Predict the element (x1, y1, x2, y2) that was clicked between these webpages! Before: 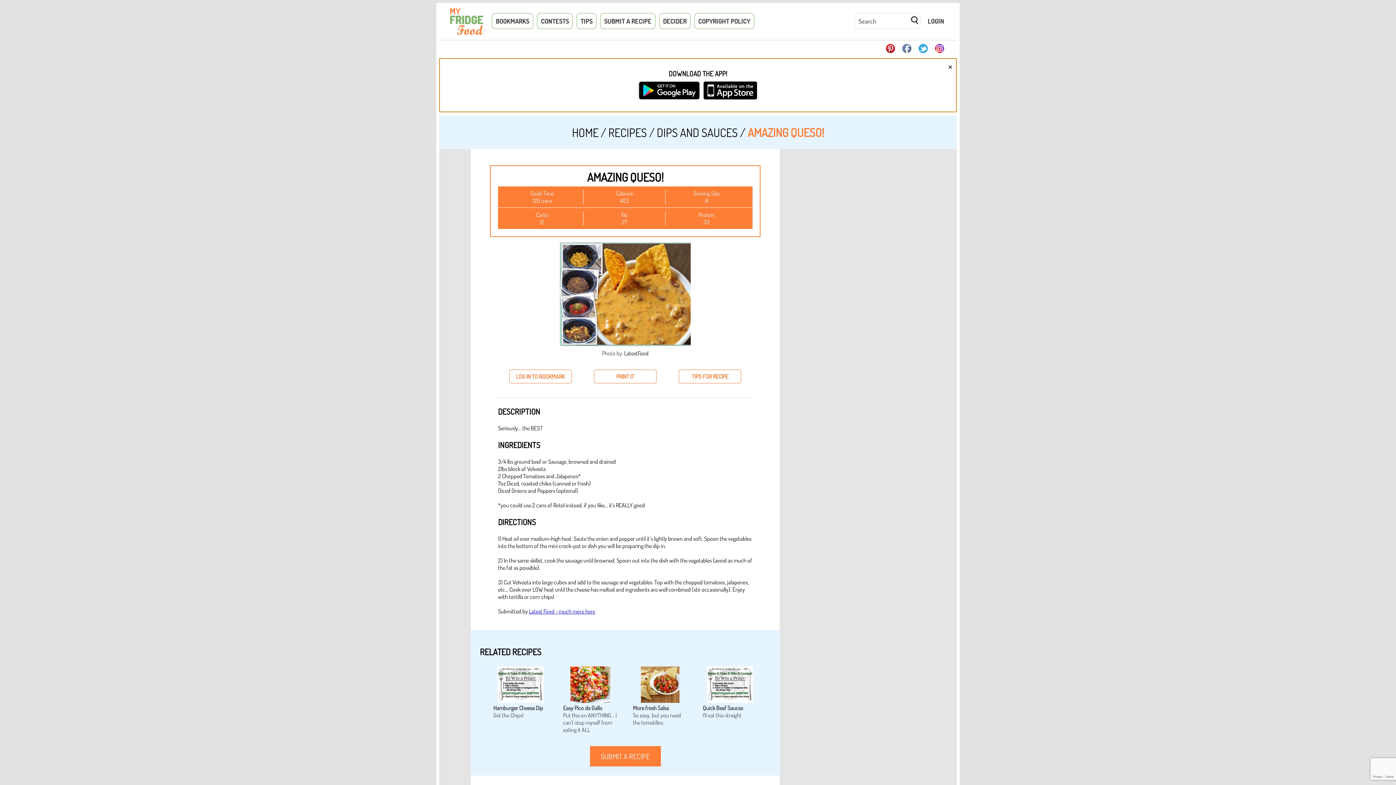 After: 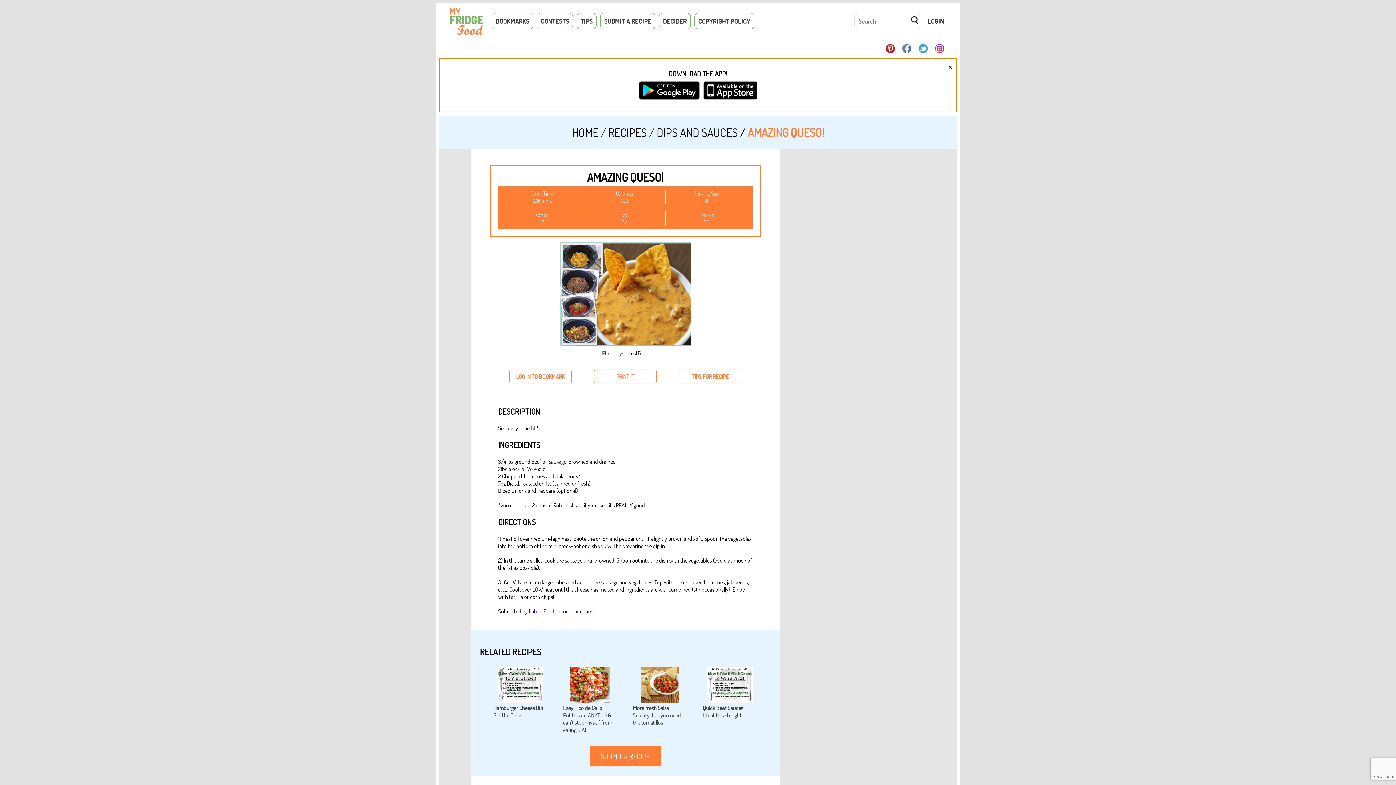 Action: bbox: (703, 92, 757, 101)